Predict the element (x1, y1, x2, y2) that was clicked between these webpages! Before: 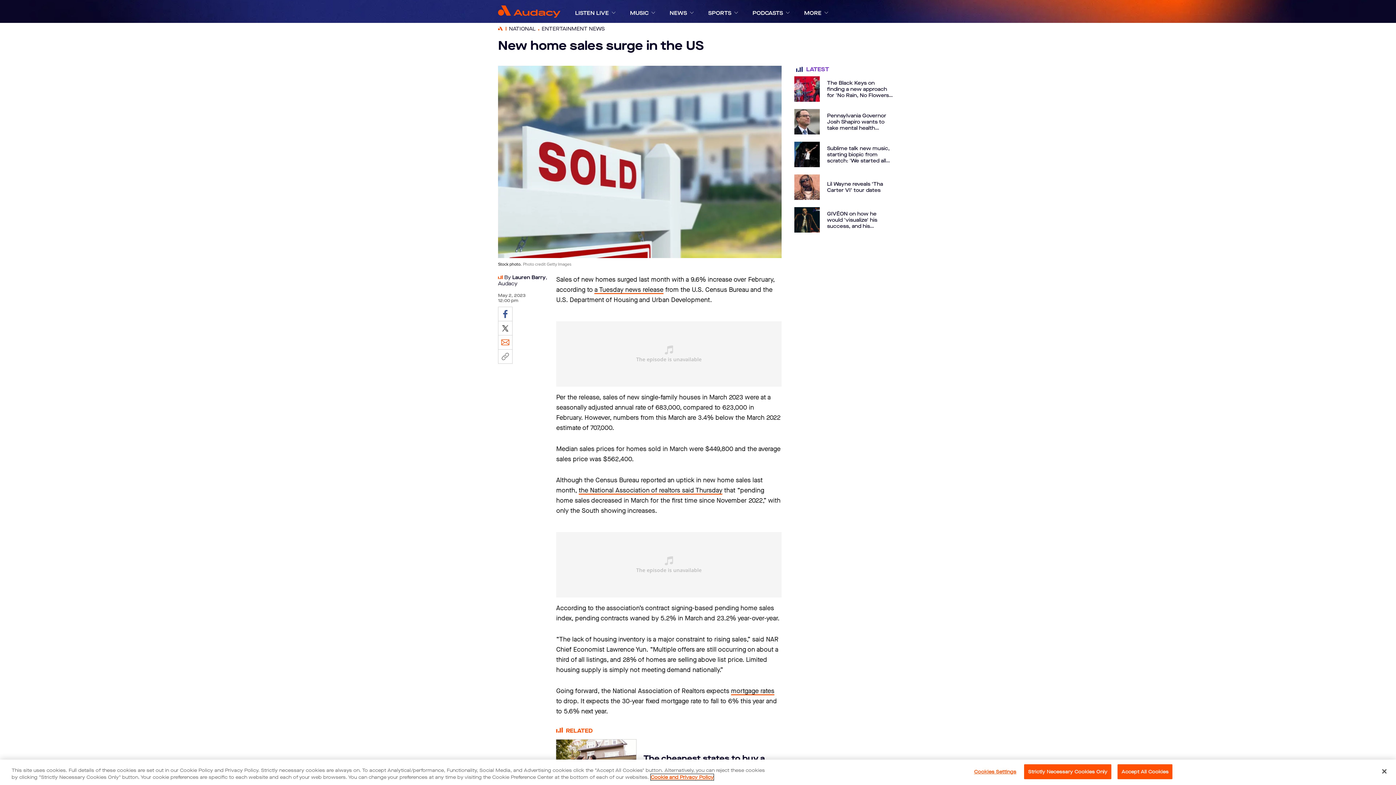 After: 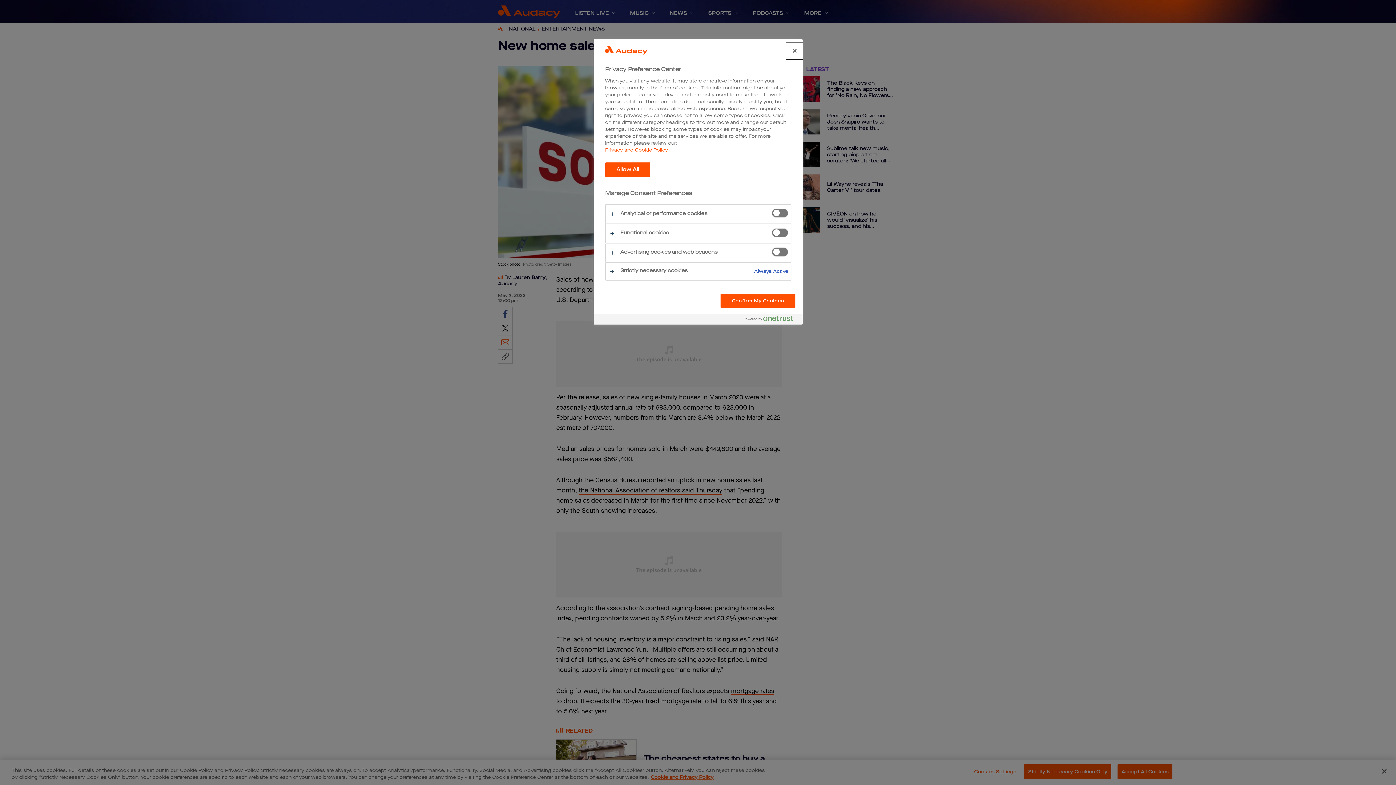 Action: bbox: (972, 765, 1018, 779) label: Cookies Settings